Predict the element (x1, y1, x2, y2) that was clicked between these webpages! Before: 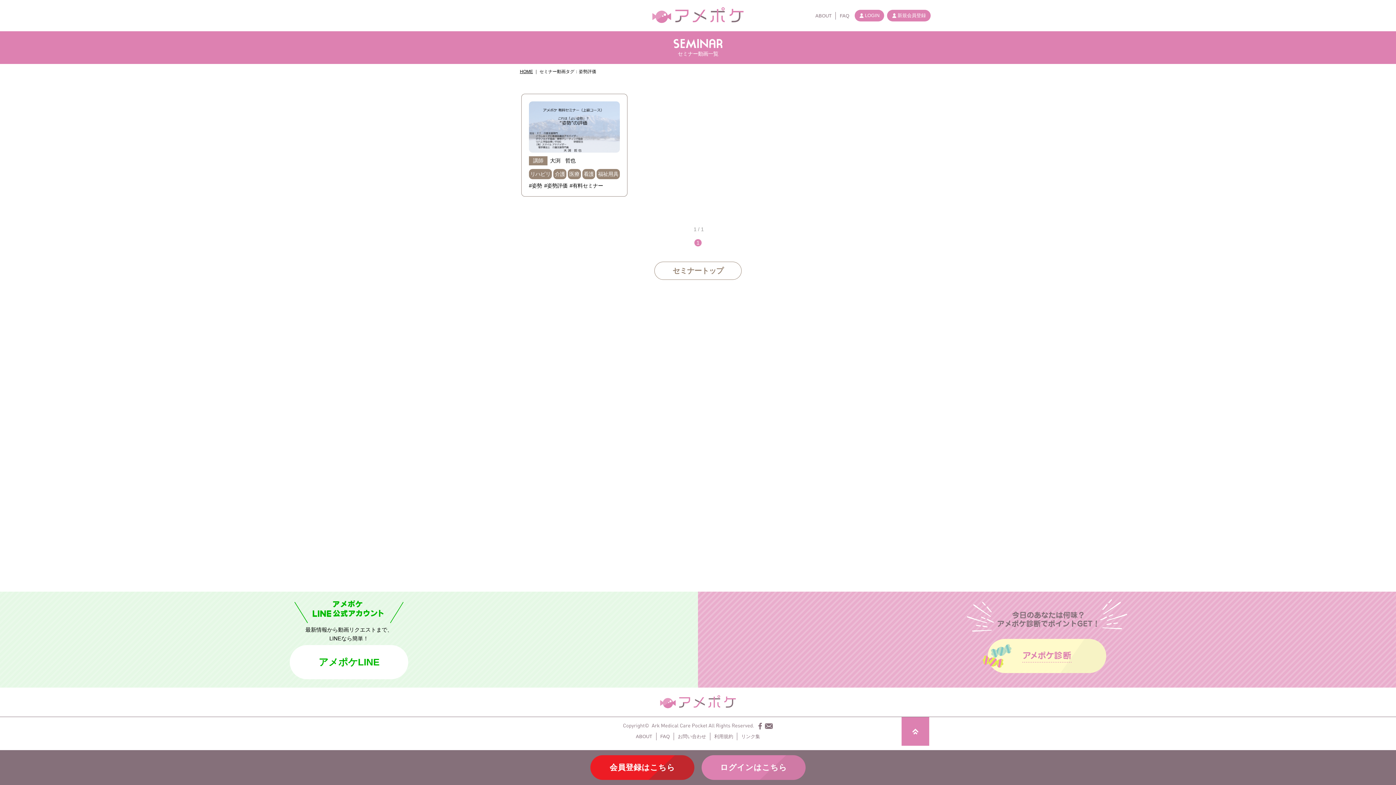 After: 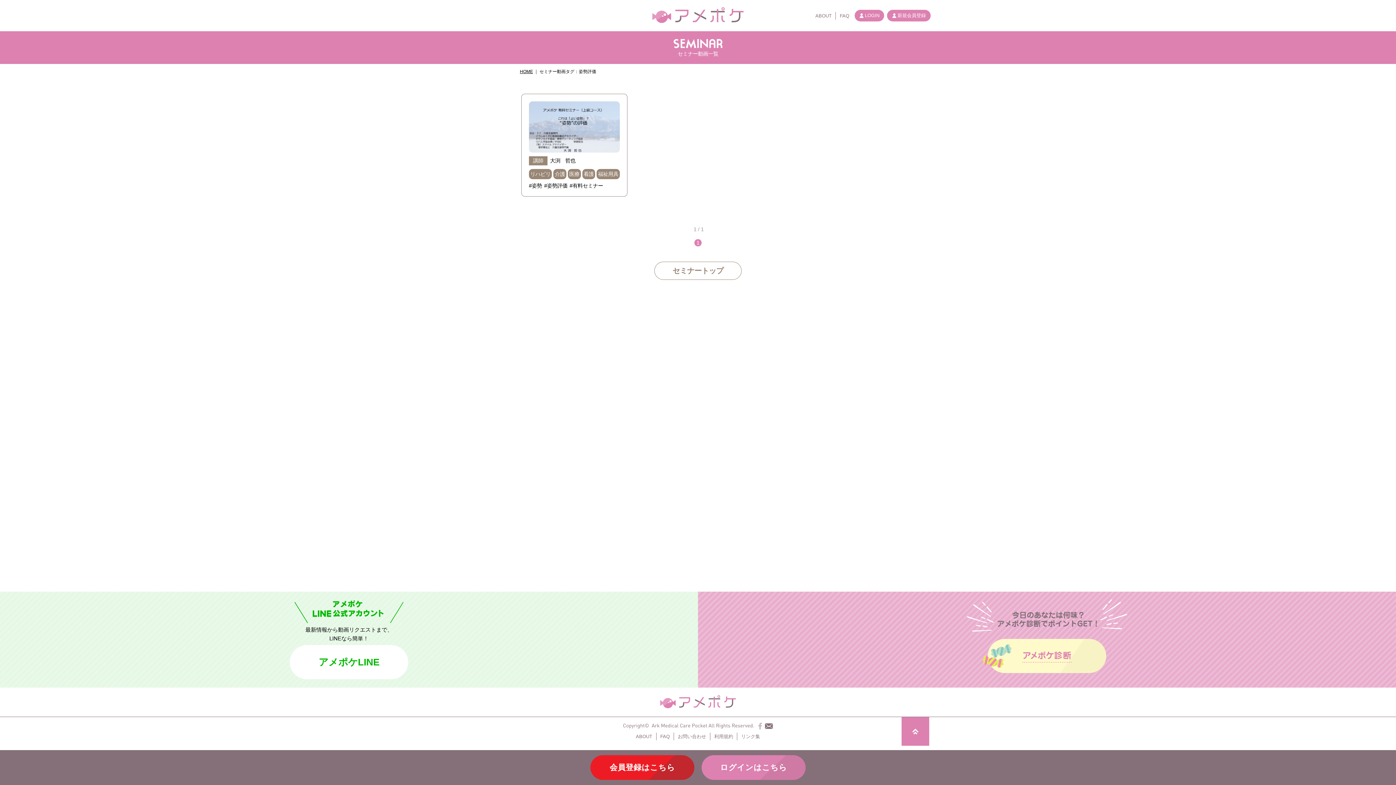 Action: bbox: (758, 722, 762, 730)